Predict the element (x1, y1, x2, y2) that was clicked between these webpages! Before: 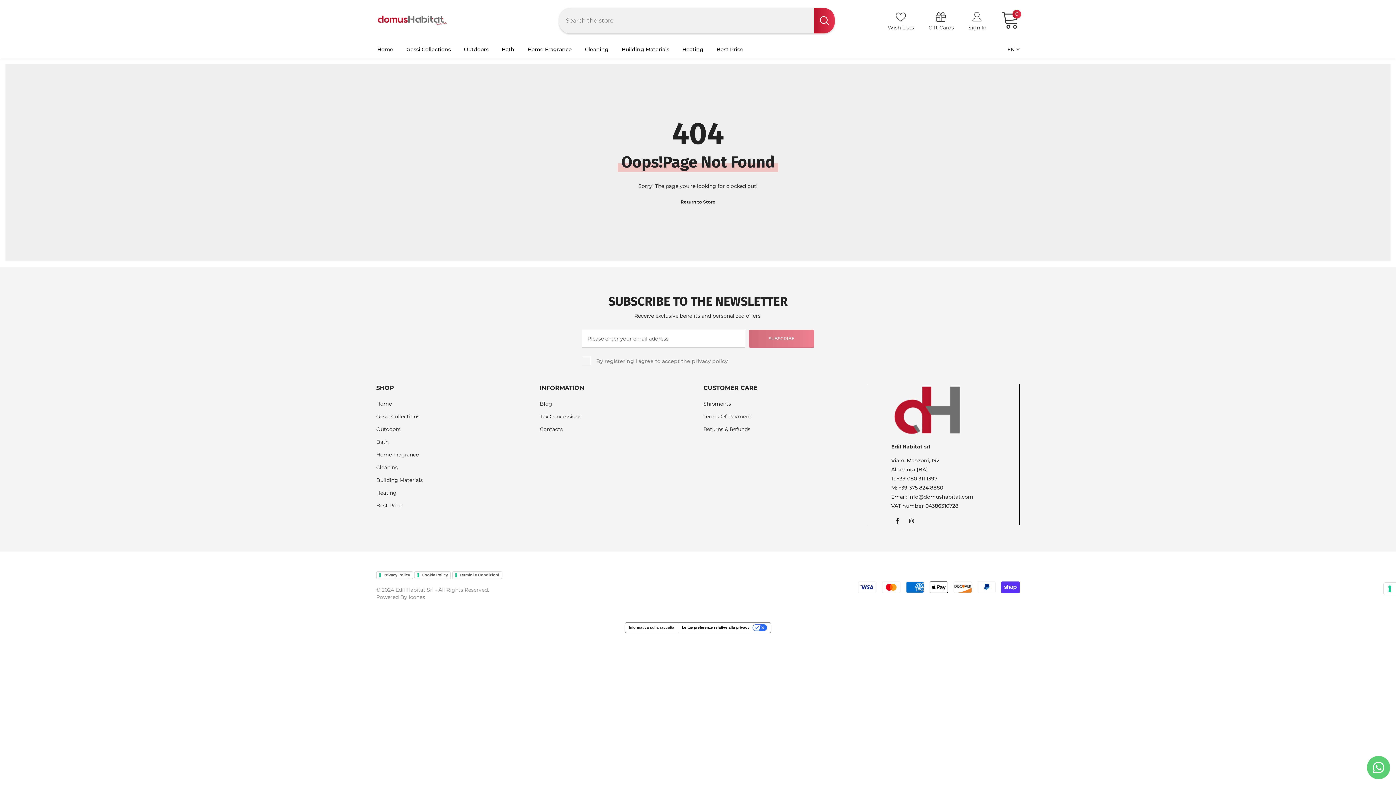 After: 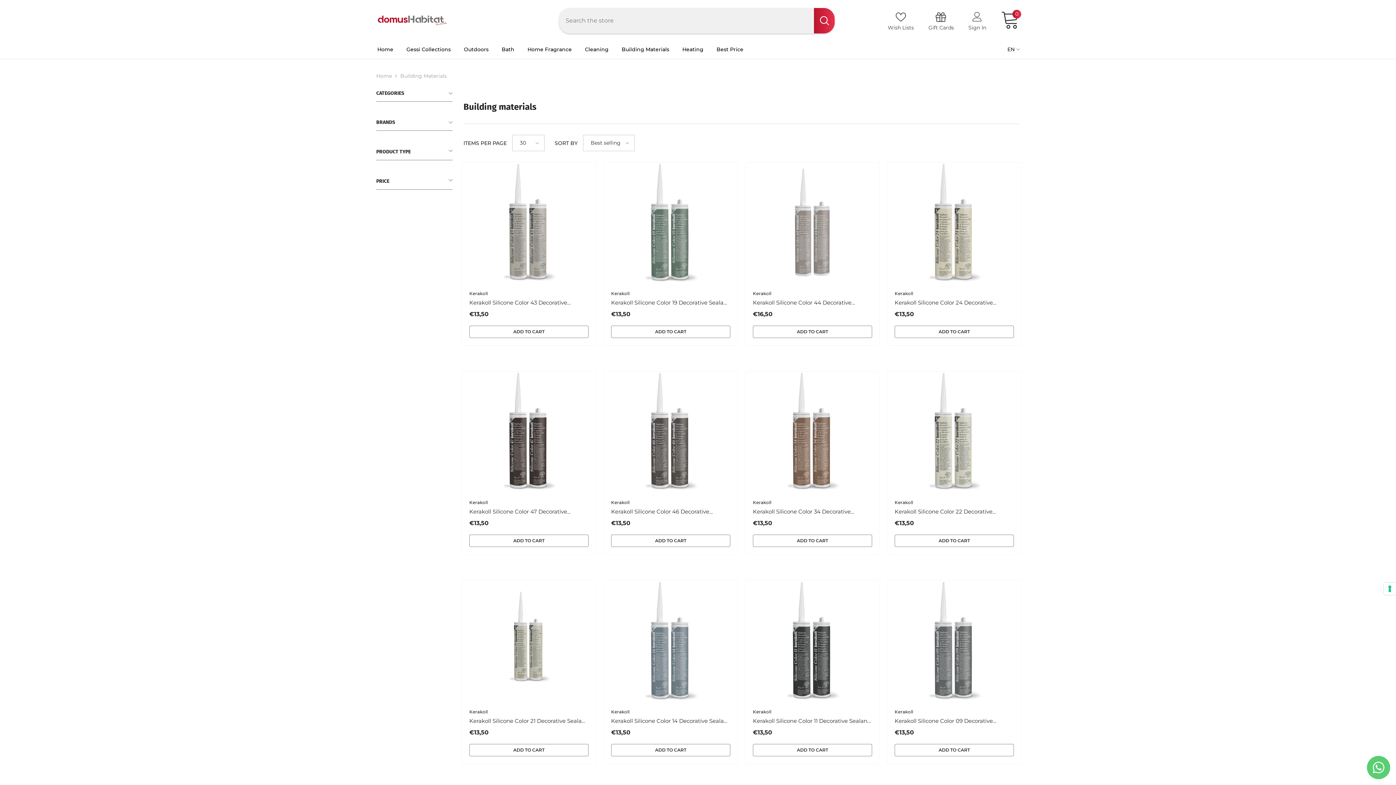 Action: label: Building Materials bbox: (615, 40, 676, 58)